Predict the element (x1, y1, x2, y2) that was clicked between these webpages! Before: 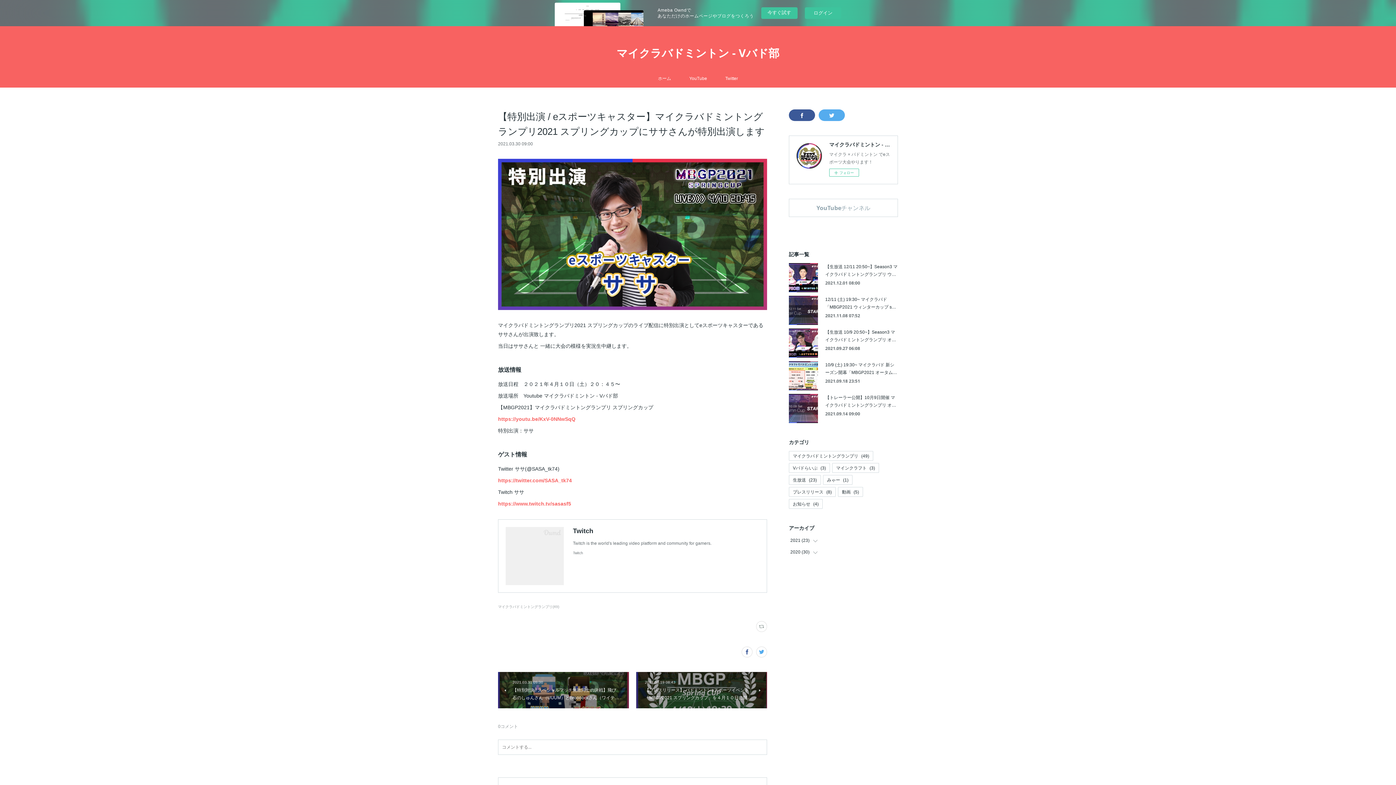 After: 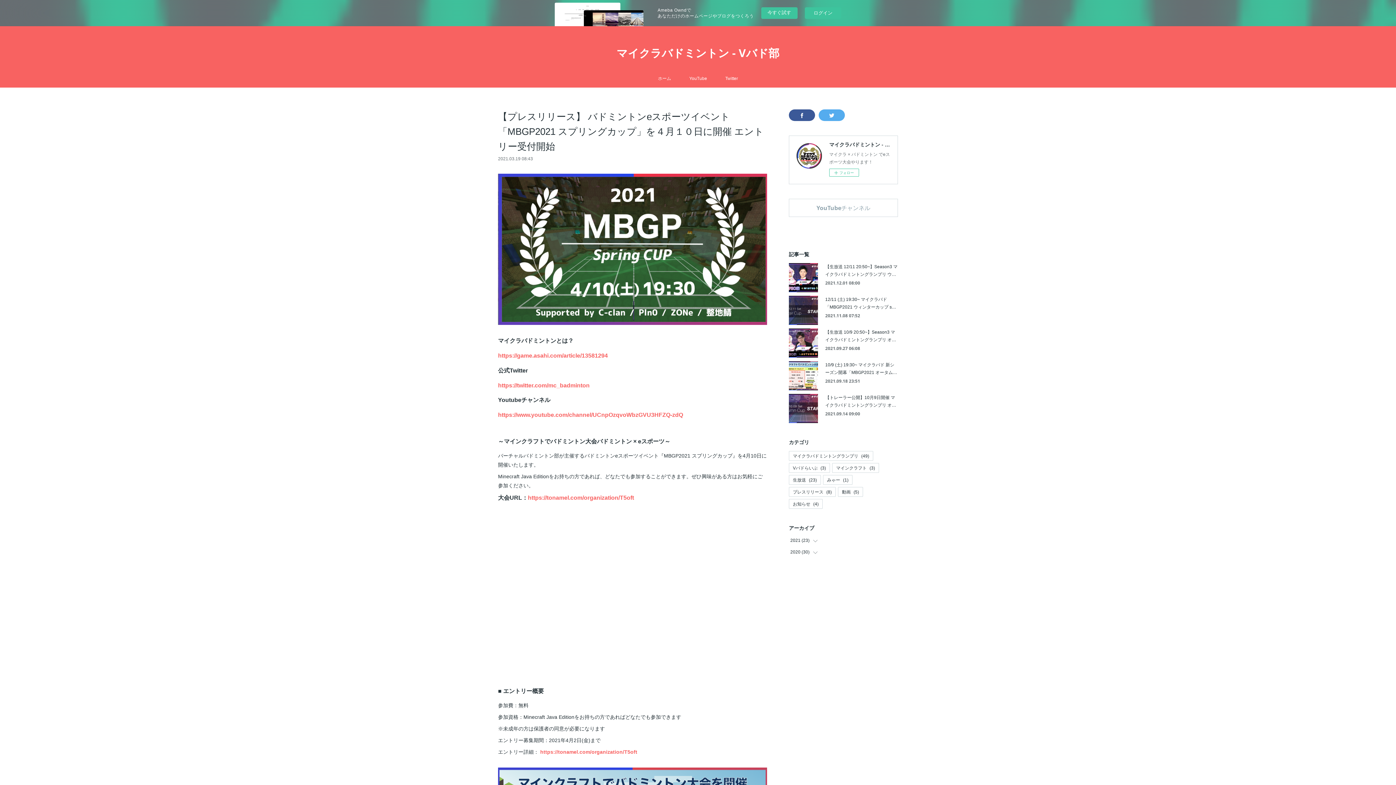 Action: label: 2021.03.19 08:43
【プレスリリース】 バドミントンeスポーツイベント「MBGP2021 スプリングカップ」を４月１０日に開… bbox: (636, 672, 767, 708)